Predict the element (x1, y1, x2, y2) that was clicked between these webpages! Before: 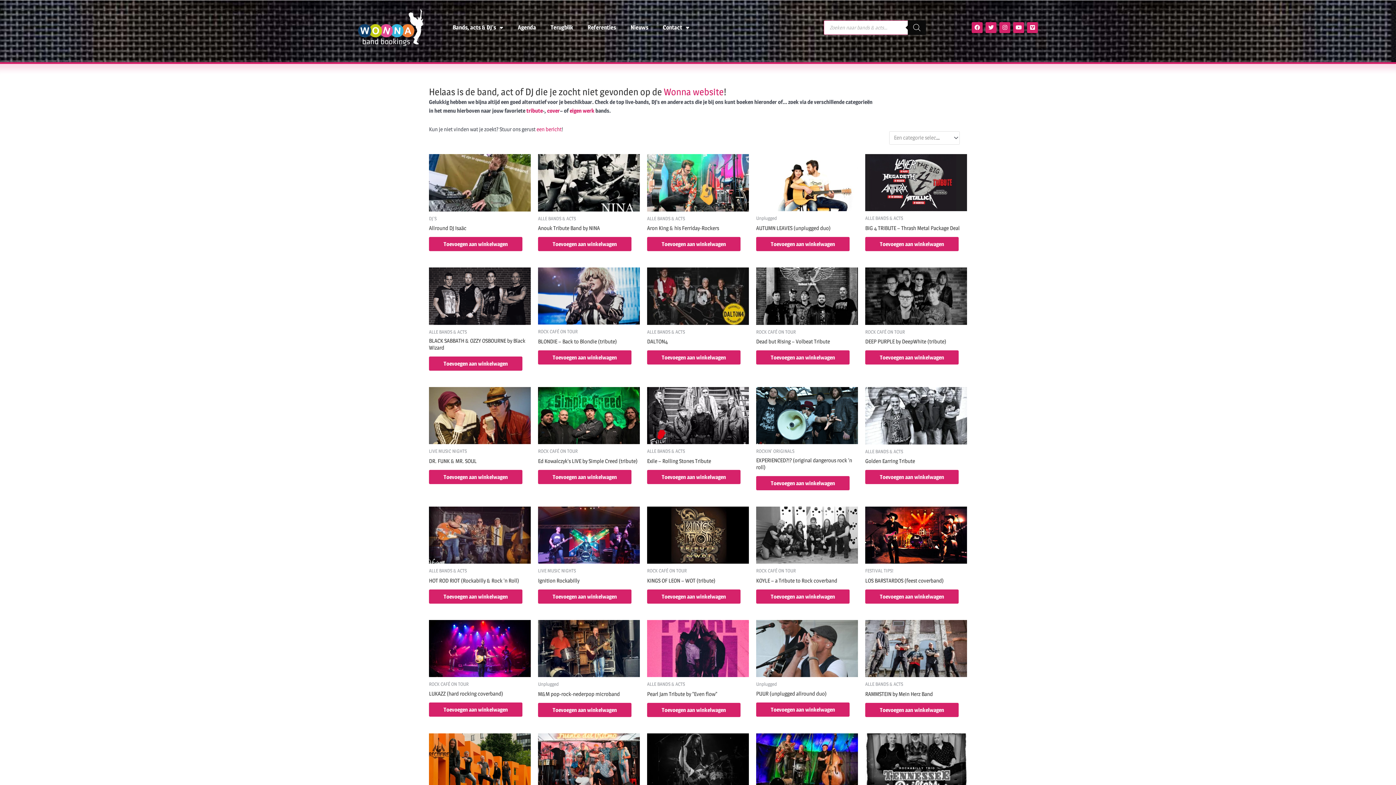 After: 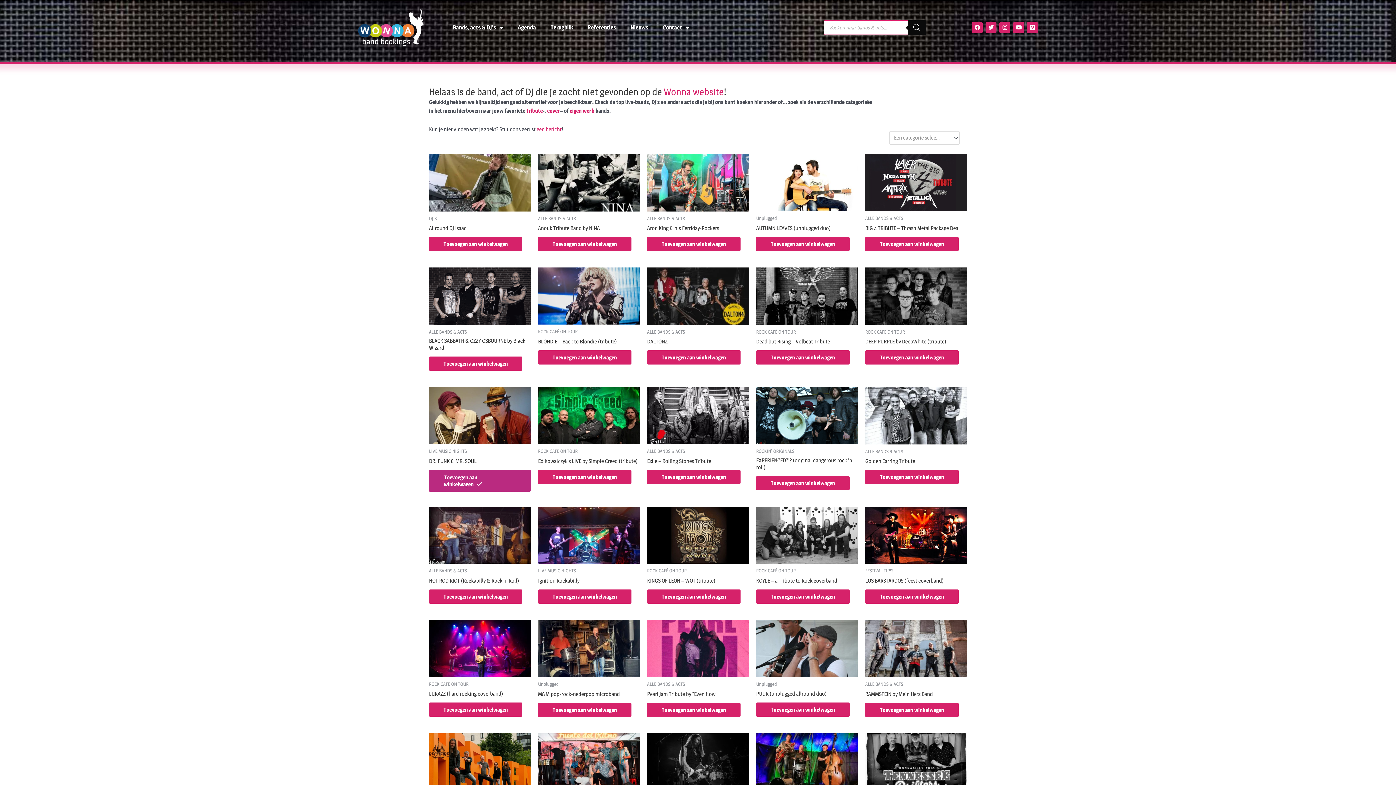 Action: bbox: (429, 470, 522, 484) label: Toevoegen aan winkelwagen: “DR. FUNK & MR. SOUL“